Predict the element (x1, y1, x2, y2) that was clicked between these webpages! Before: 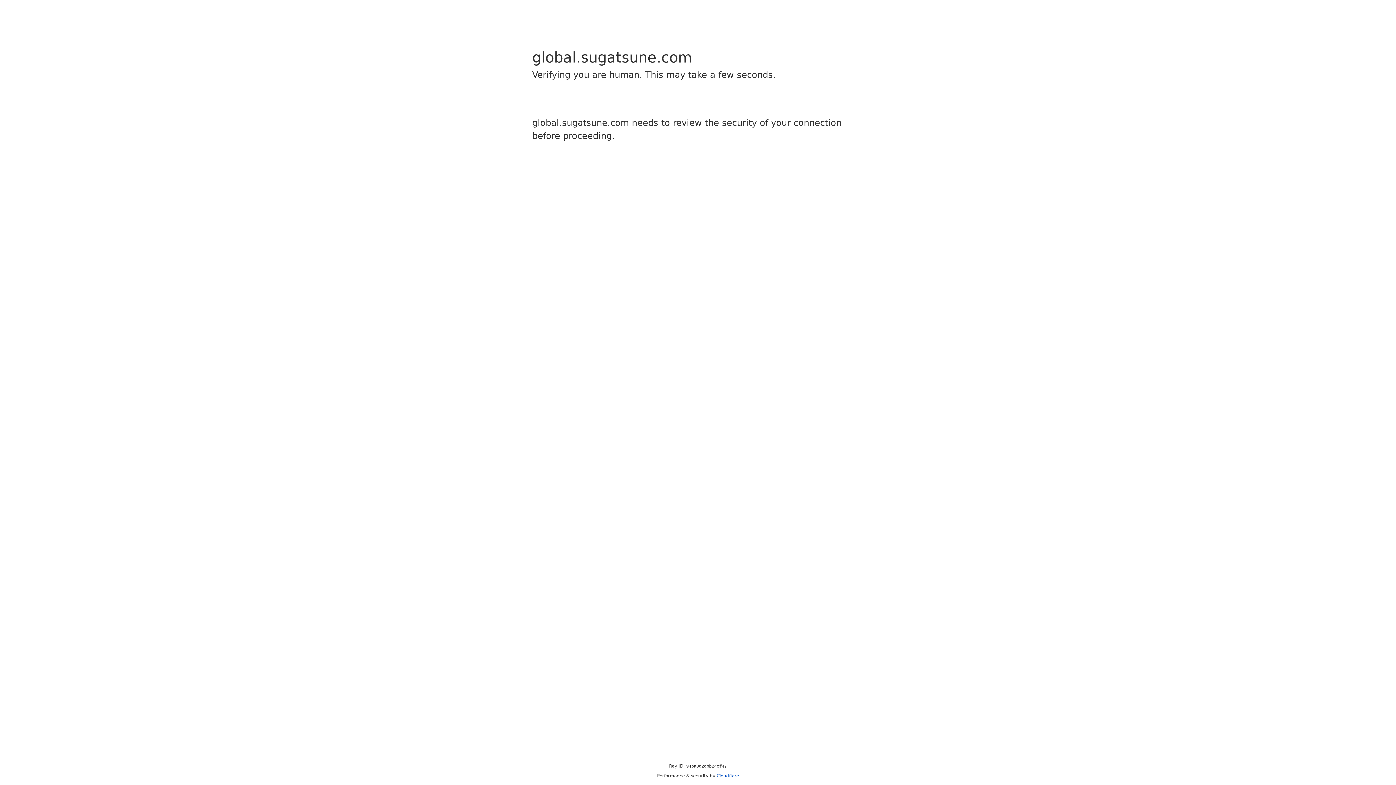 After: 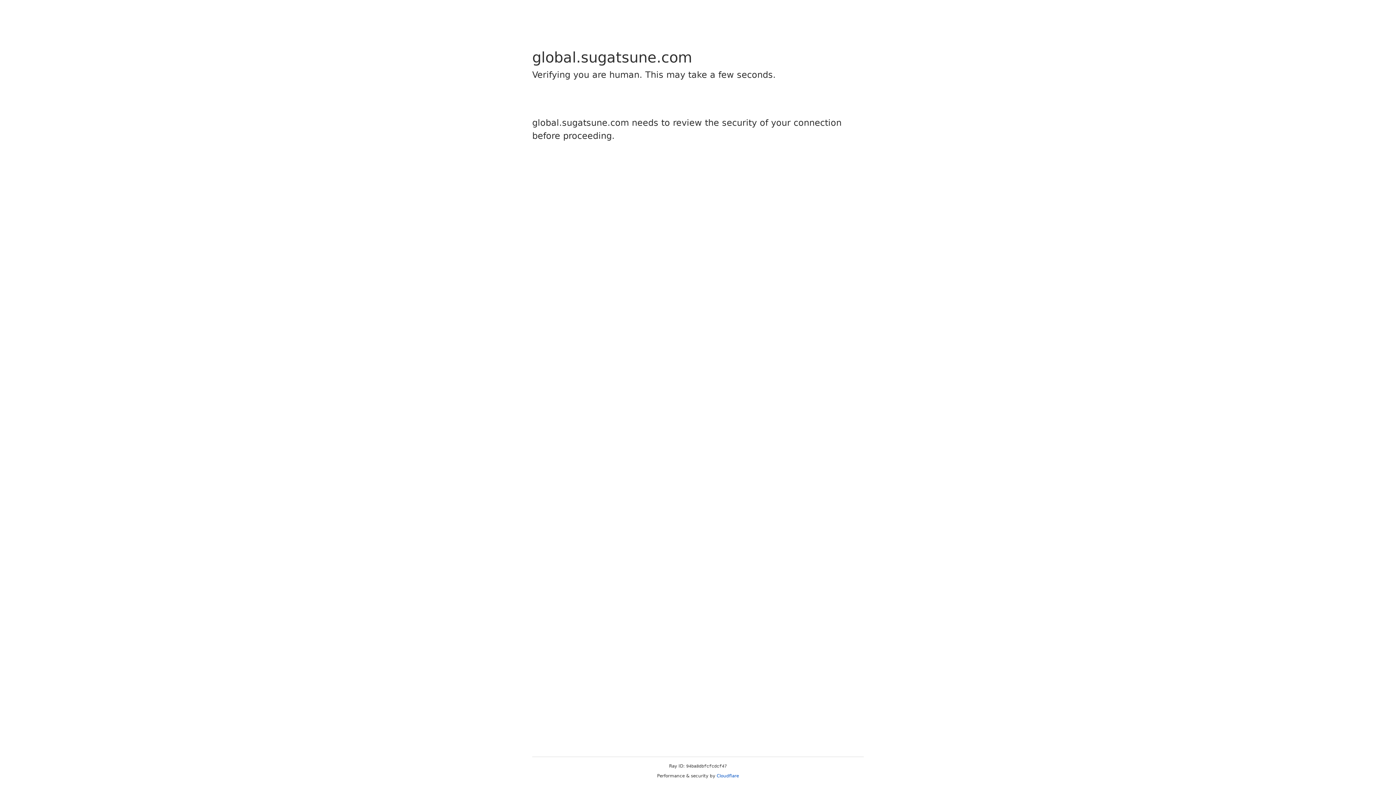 Action: bbox: (716, 773, 739, 778) label: Cloudflare